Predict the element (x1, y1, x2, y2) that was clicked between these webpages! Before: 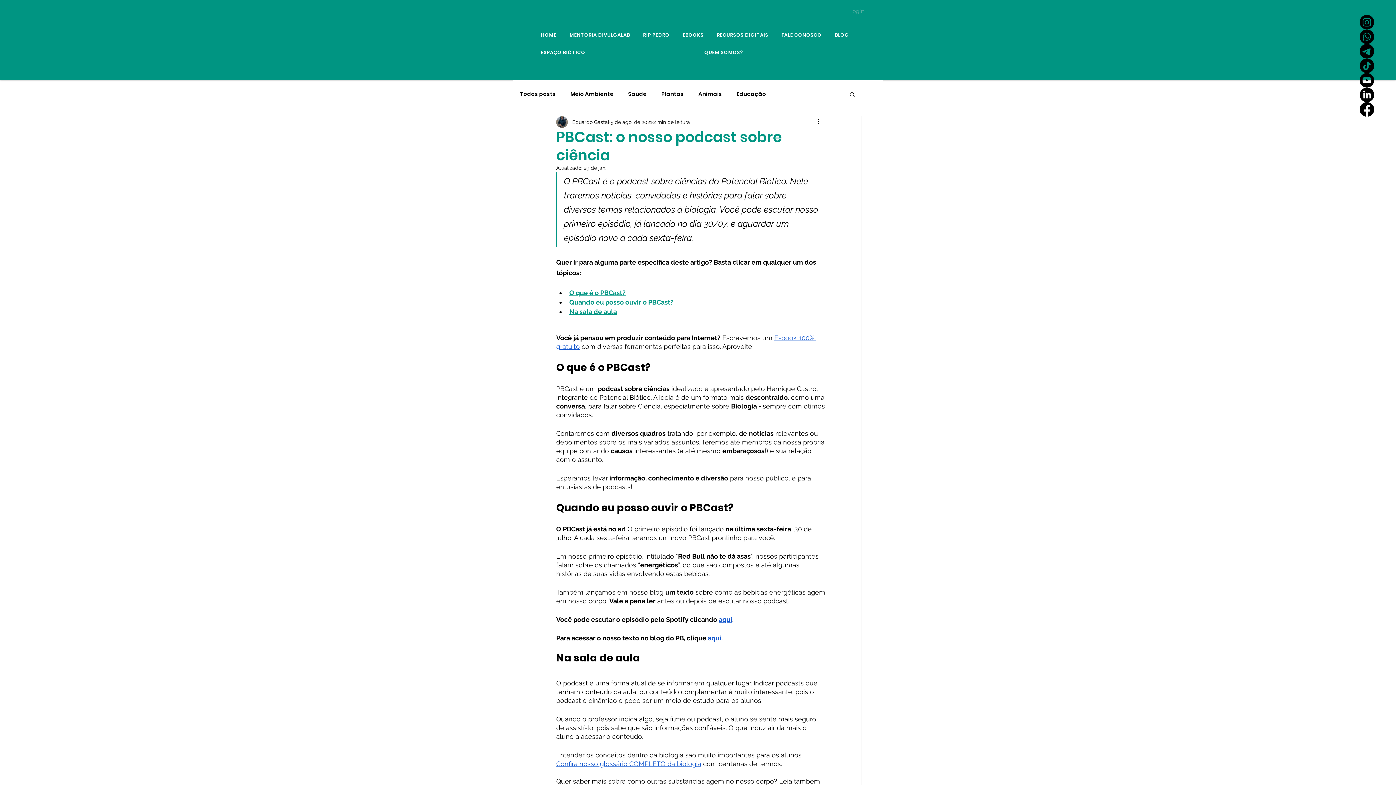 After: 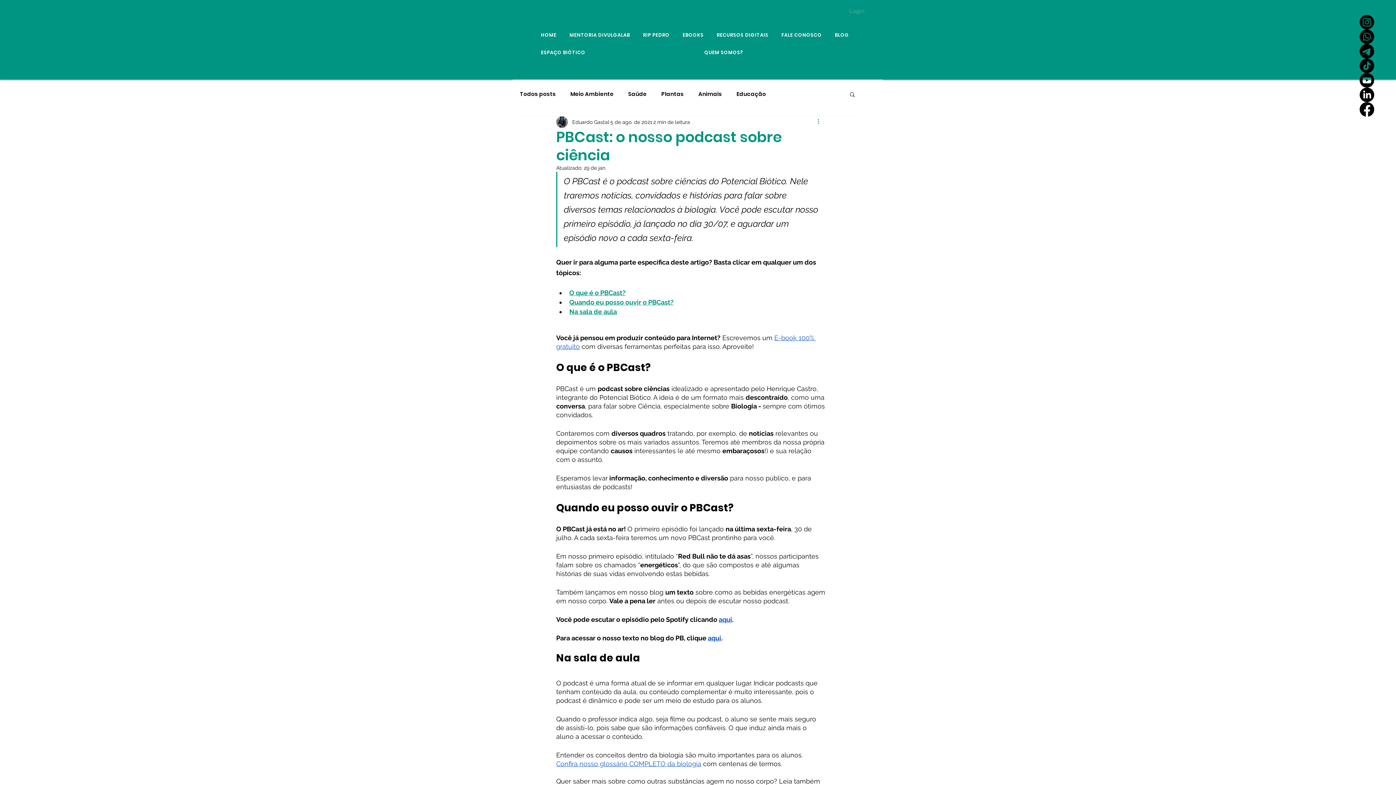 Action: bbox: (816, 117, 825, 126) label: Mais ações